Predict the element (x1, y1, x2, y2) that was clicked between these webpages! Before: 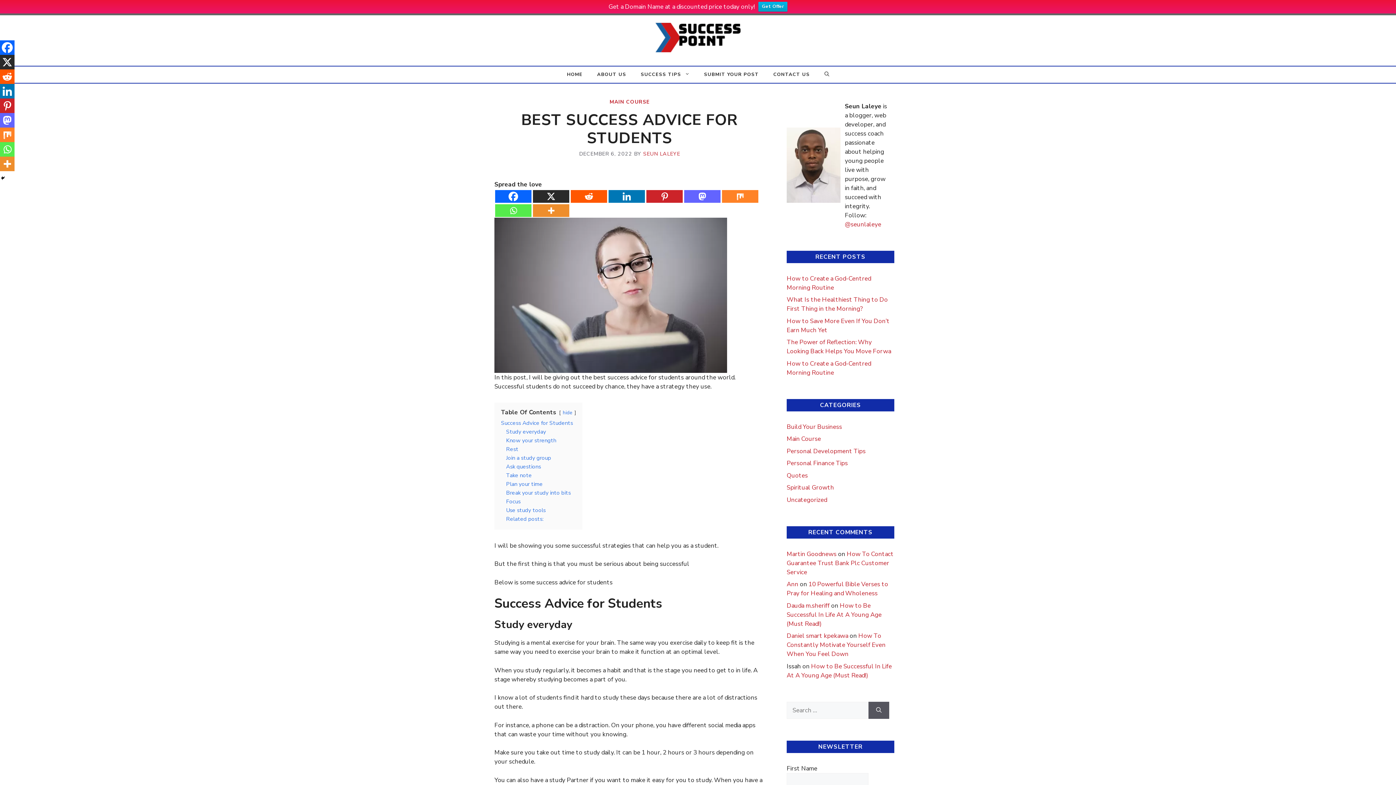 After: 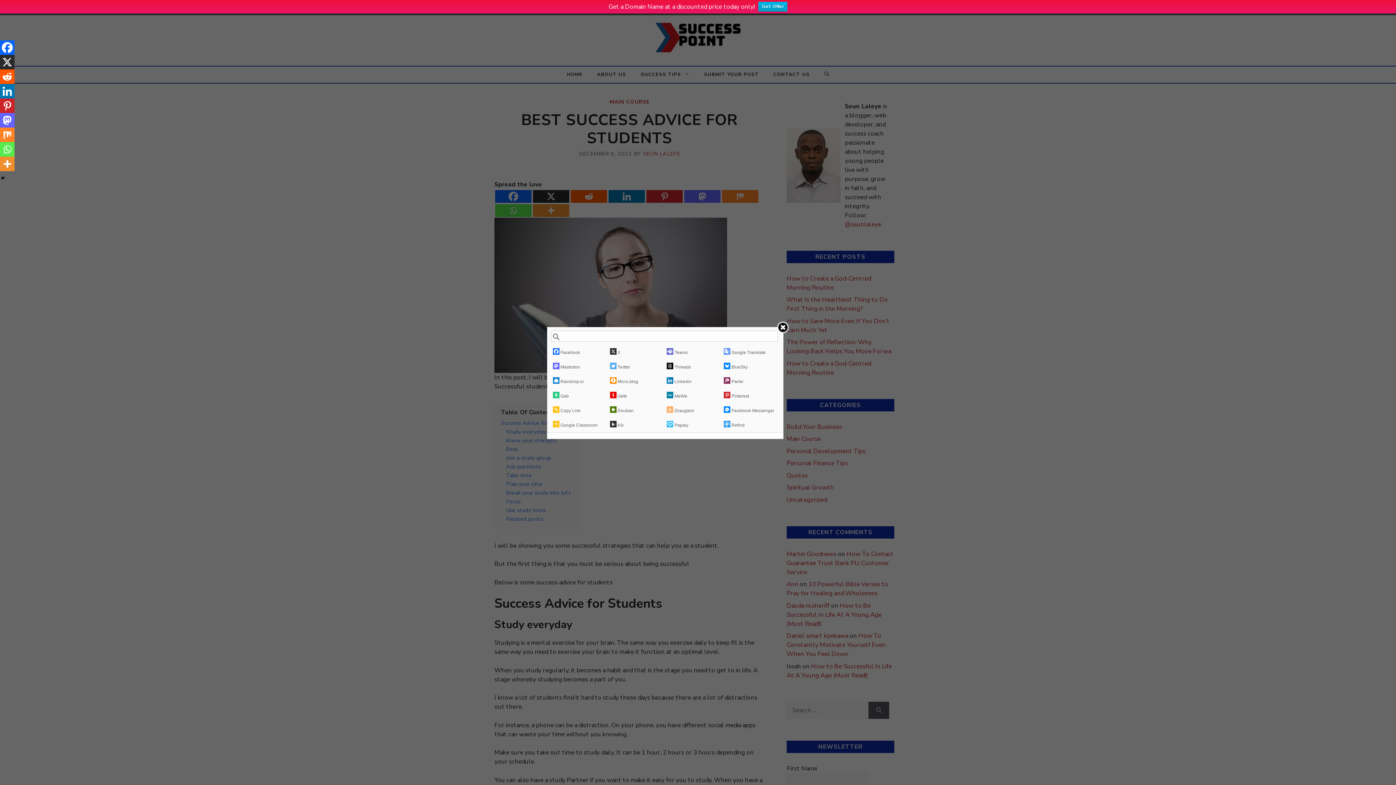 Action: label: More bbox: (533, 204, 569, 217)